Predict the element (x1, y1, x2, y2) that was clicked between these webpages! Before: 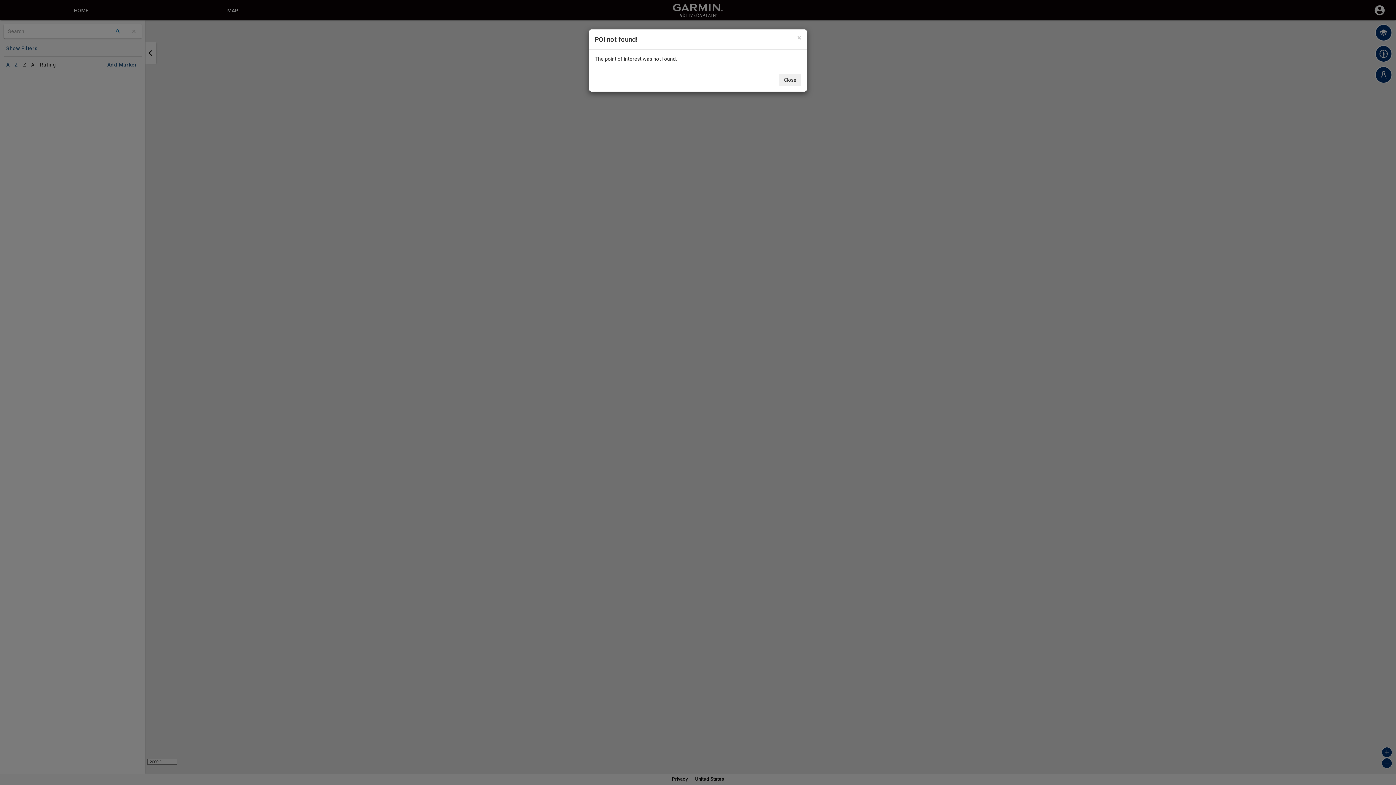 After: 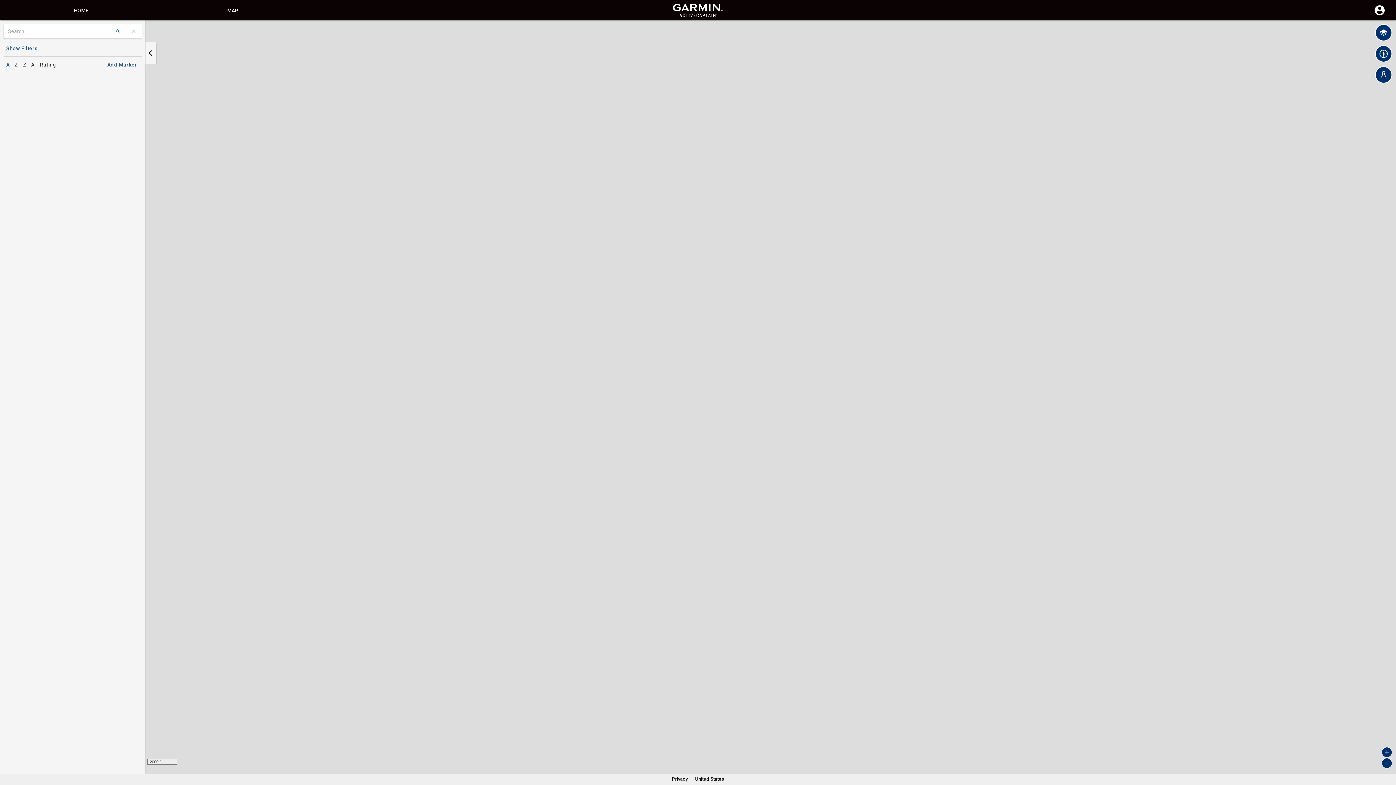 Action: bbox: (779, 73, 801, 86) label: Close